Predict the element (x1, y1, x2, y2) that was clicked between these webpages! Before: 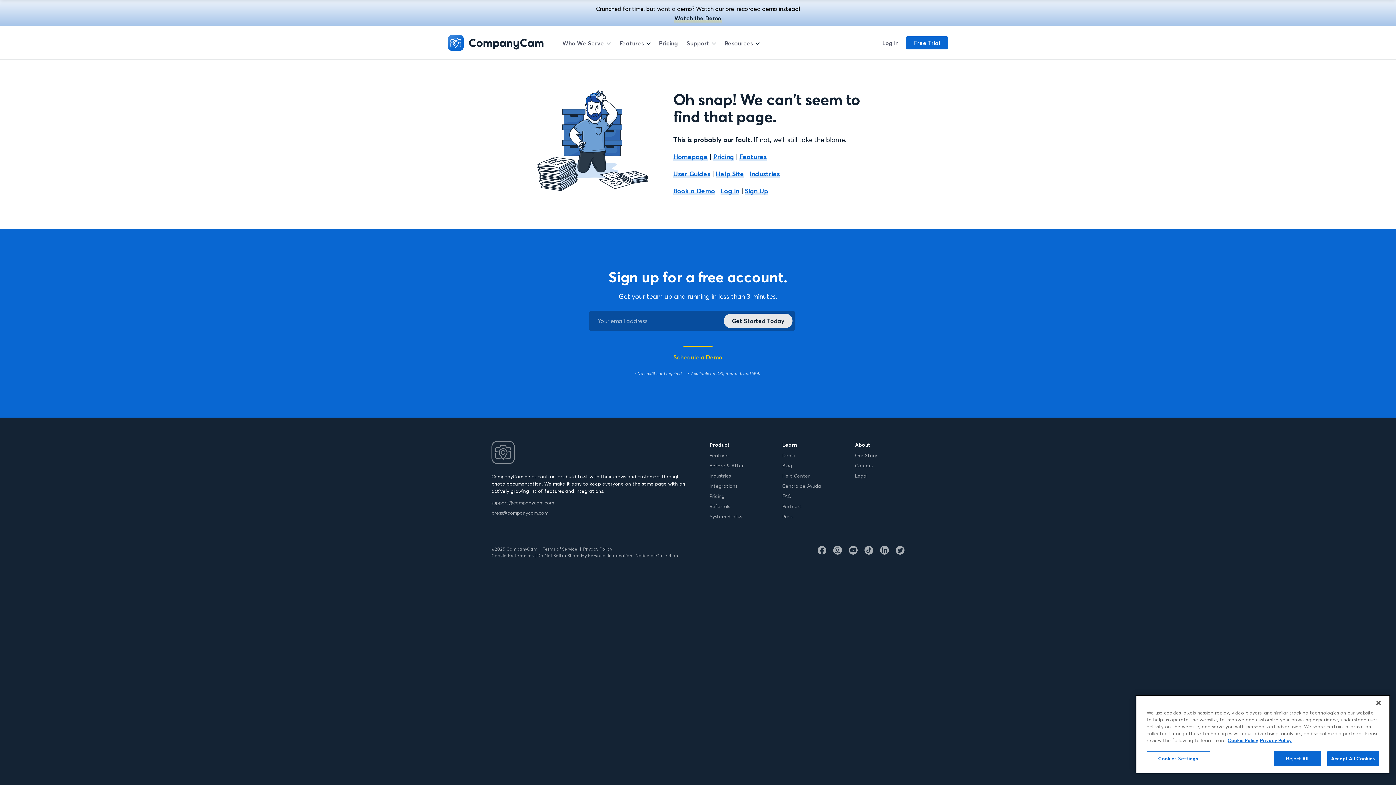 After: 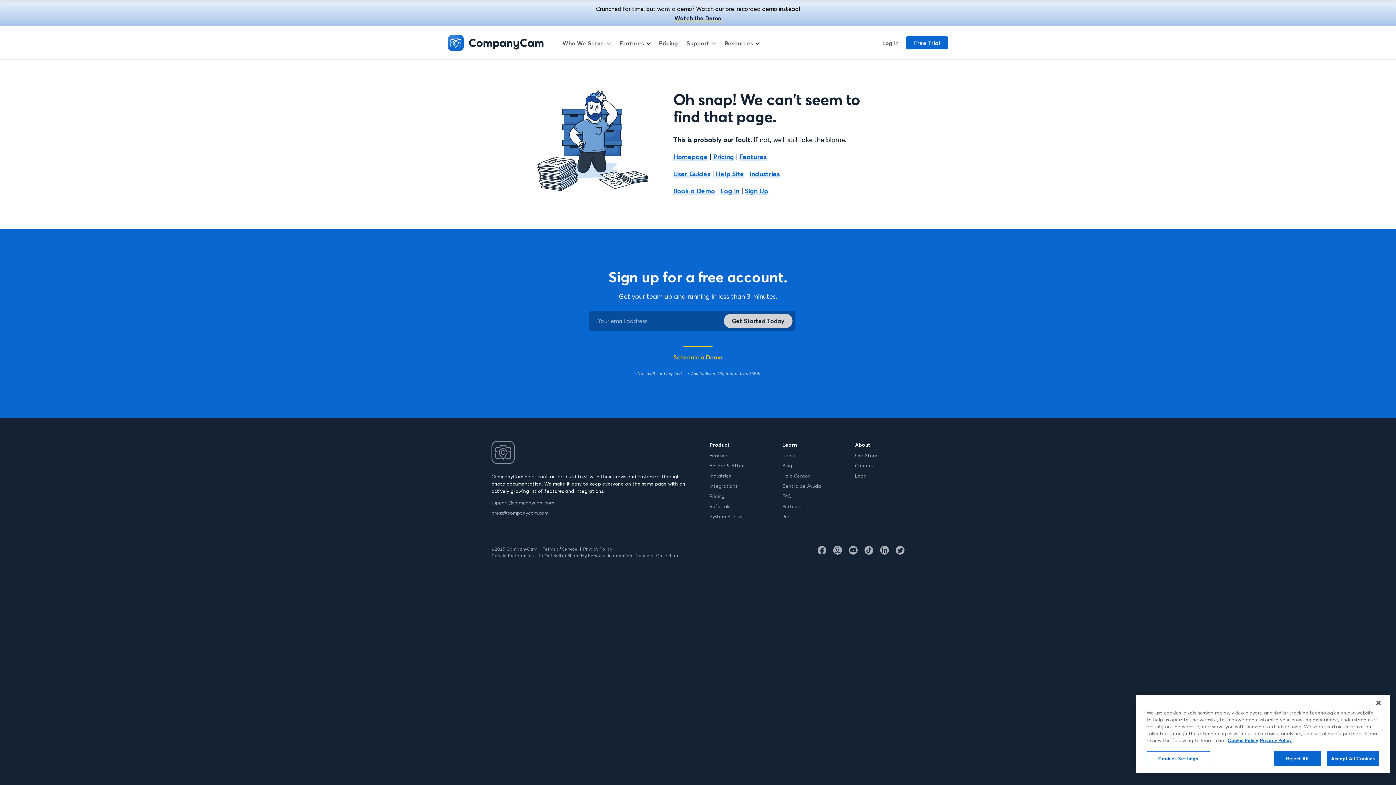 Action: label: Get Started Today bbox: (723, 313, 792, 328)